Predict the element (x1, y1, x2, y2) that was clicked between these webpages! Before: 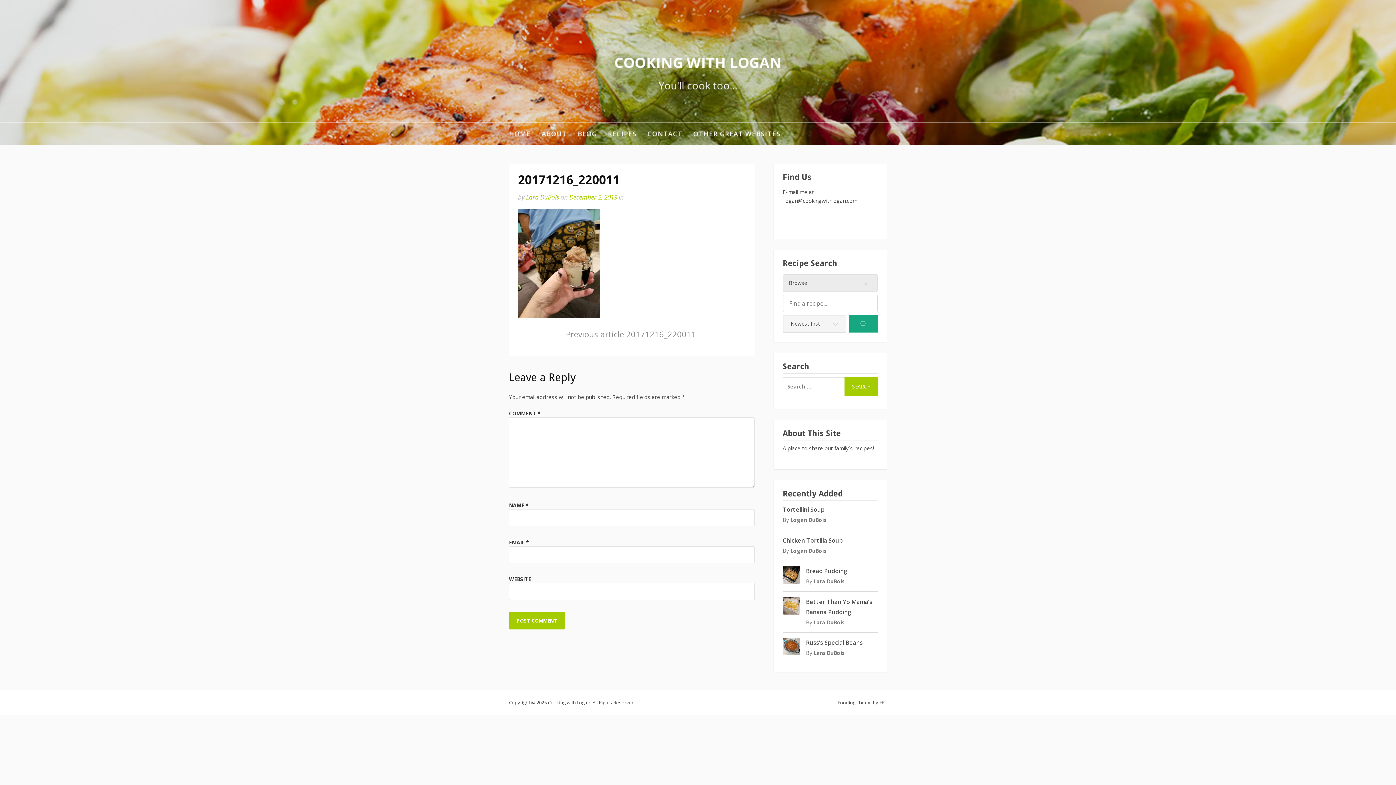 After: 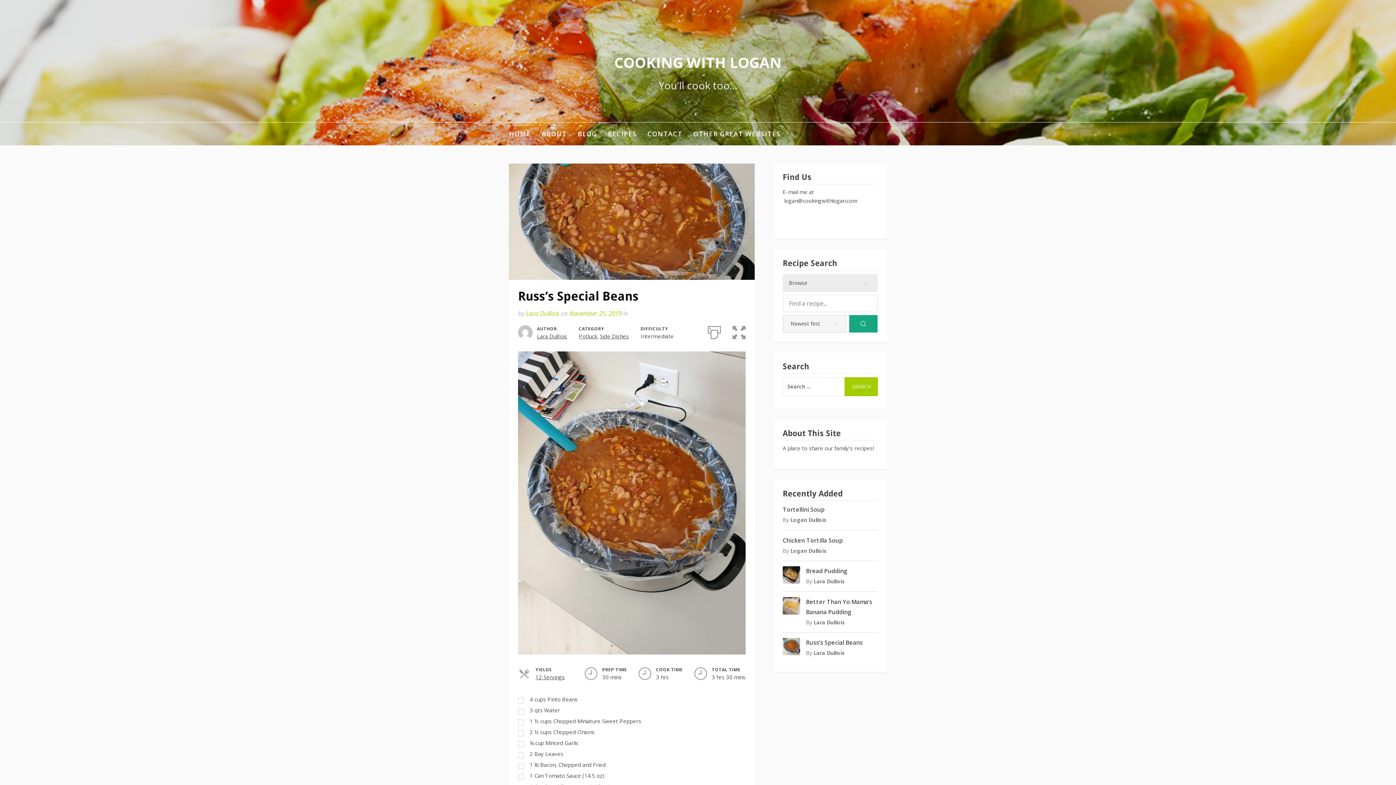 Action: label: Russ’s Special Beans bbox: (806, 639, 862, 647)